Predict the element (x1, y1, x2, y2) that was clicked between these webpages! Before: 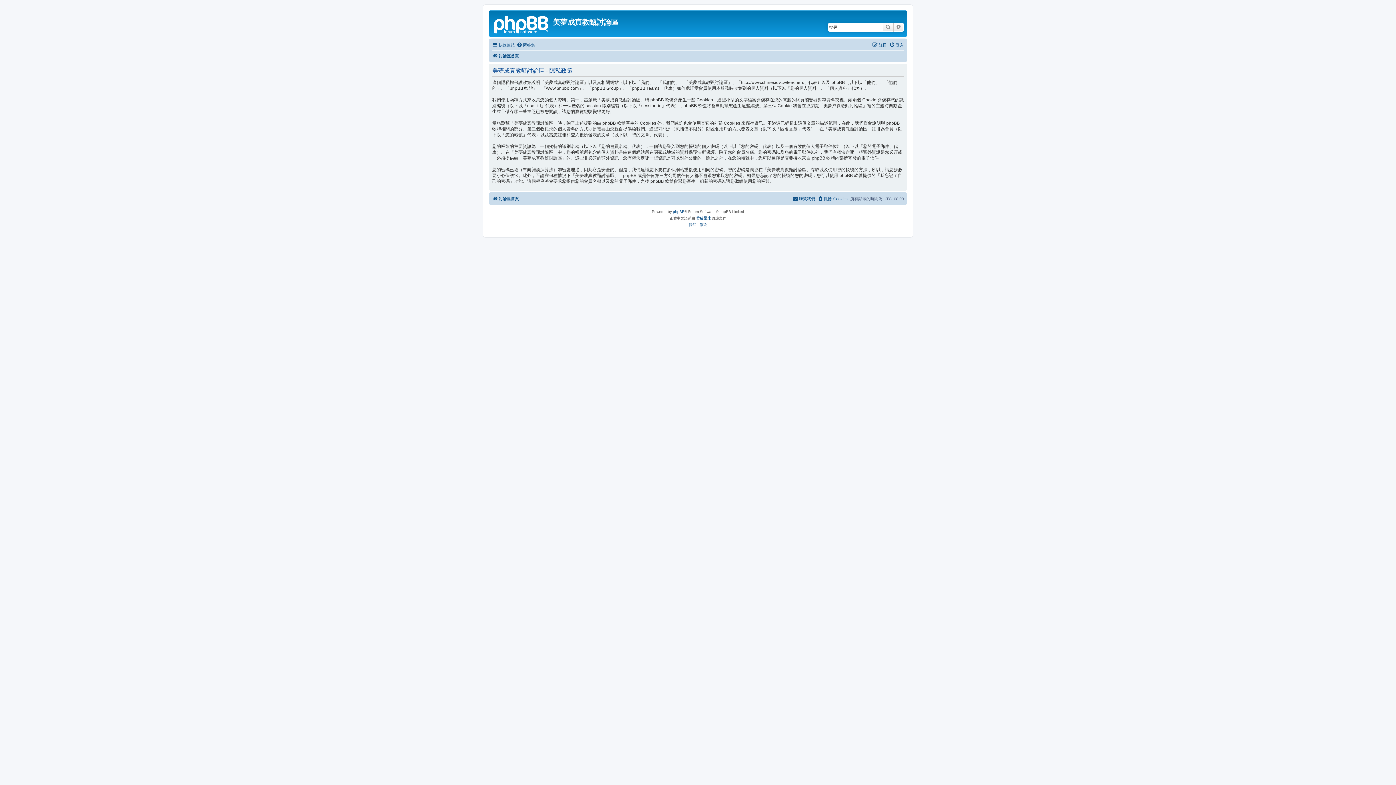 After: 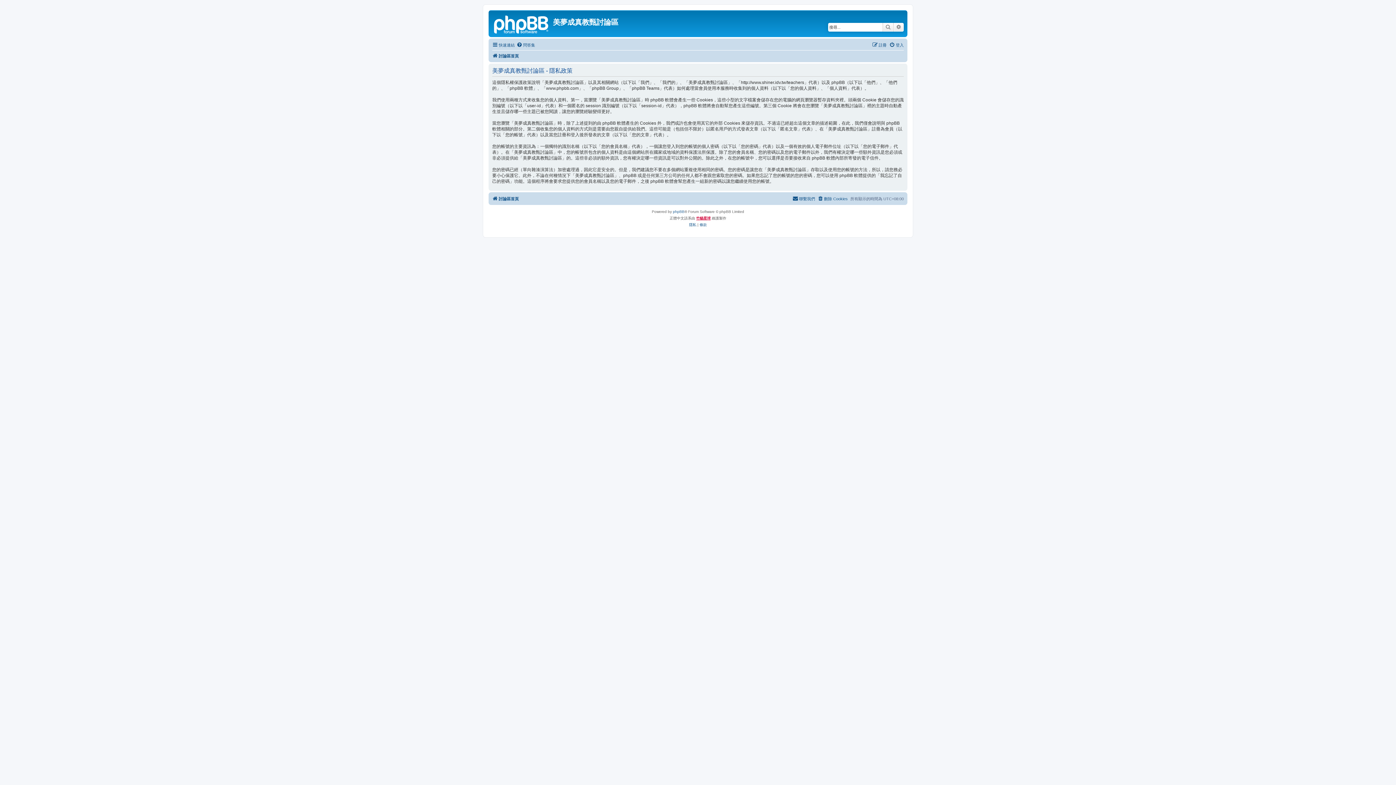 Action: label: 竹貓星球 bbox: (696, 215, 710, 221)